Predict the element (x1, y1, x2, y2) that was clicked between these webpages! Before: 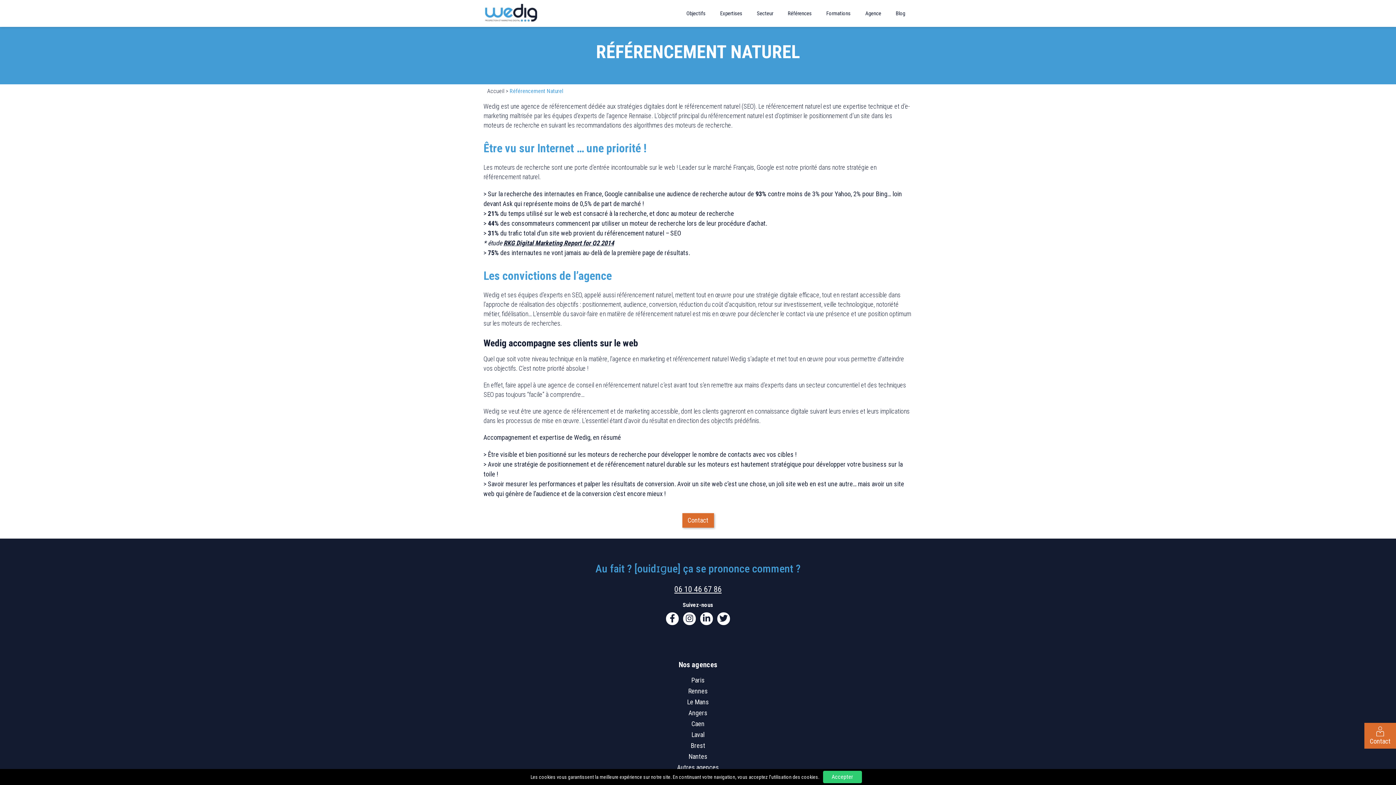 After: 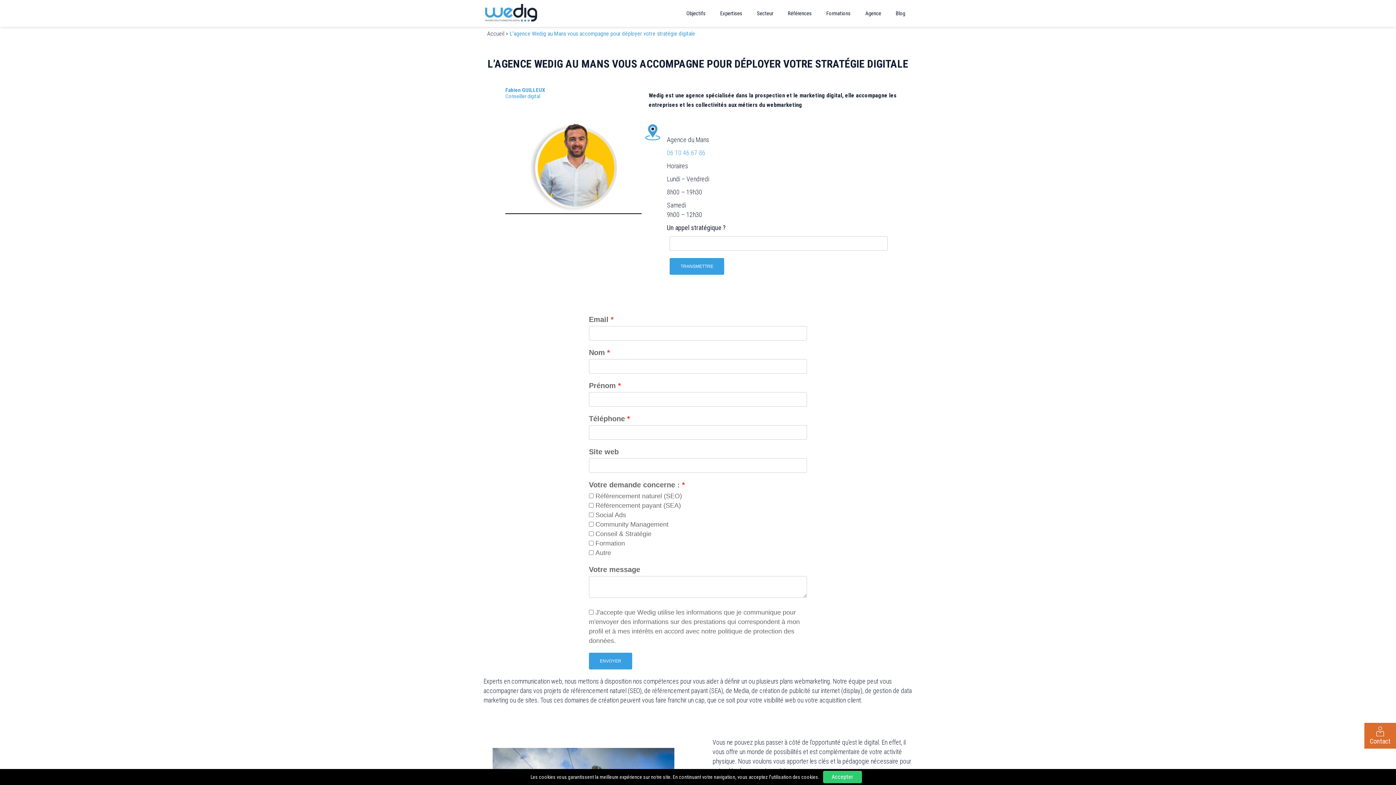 Action: bbox: (687, 698, 709, 706) label: Le Mans